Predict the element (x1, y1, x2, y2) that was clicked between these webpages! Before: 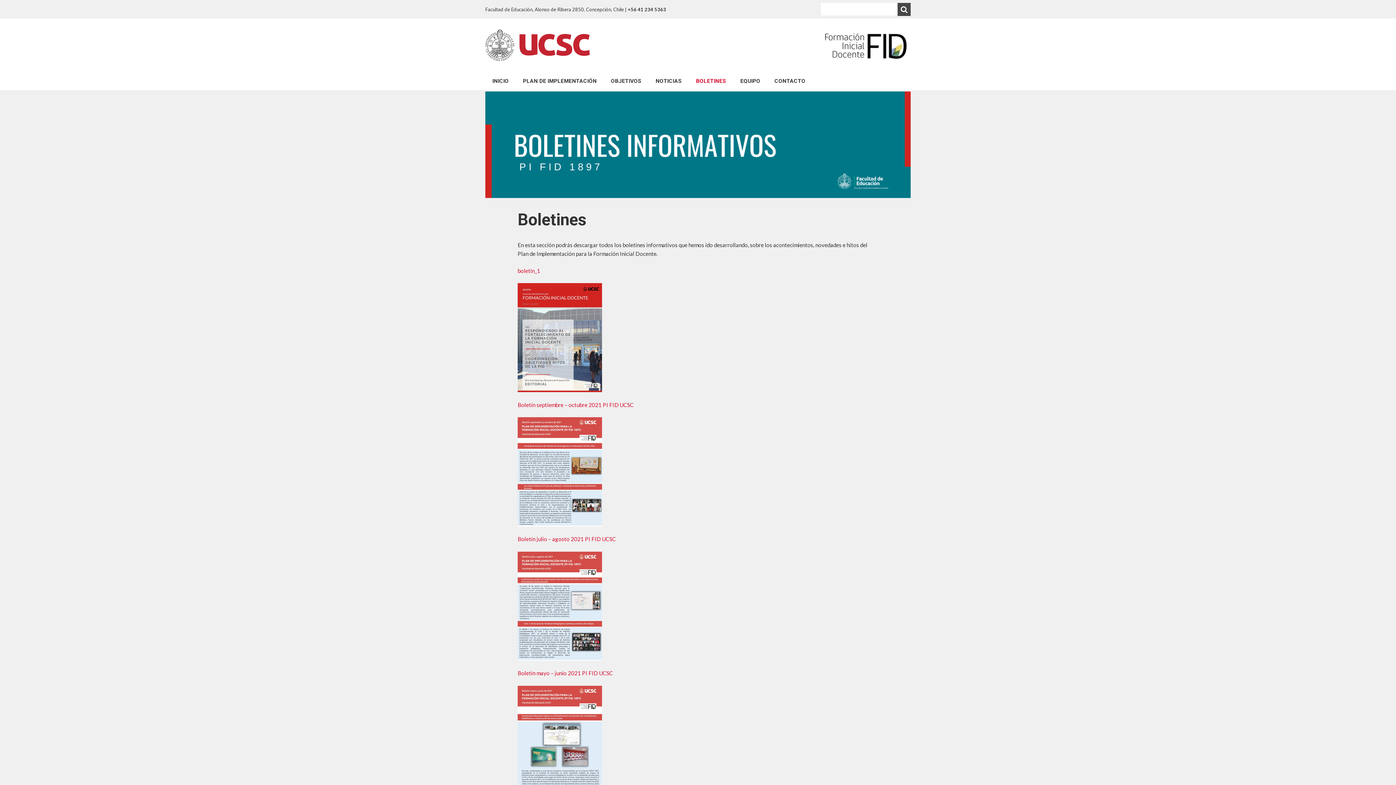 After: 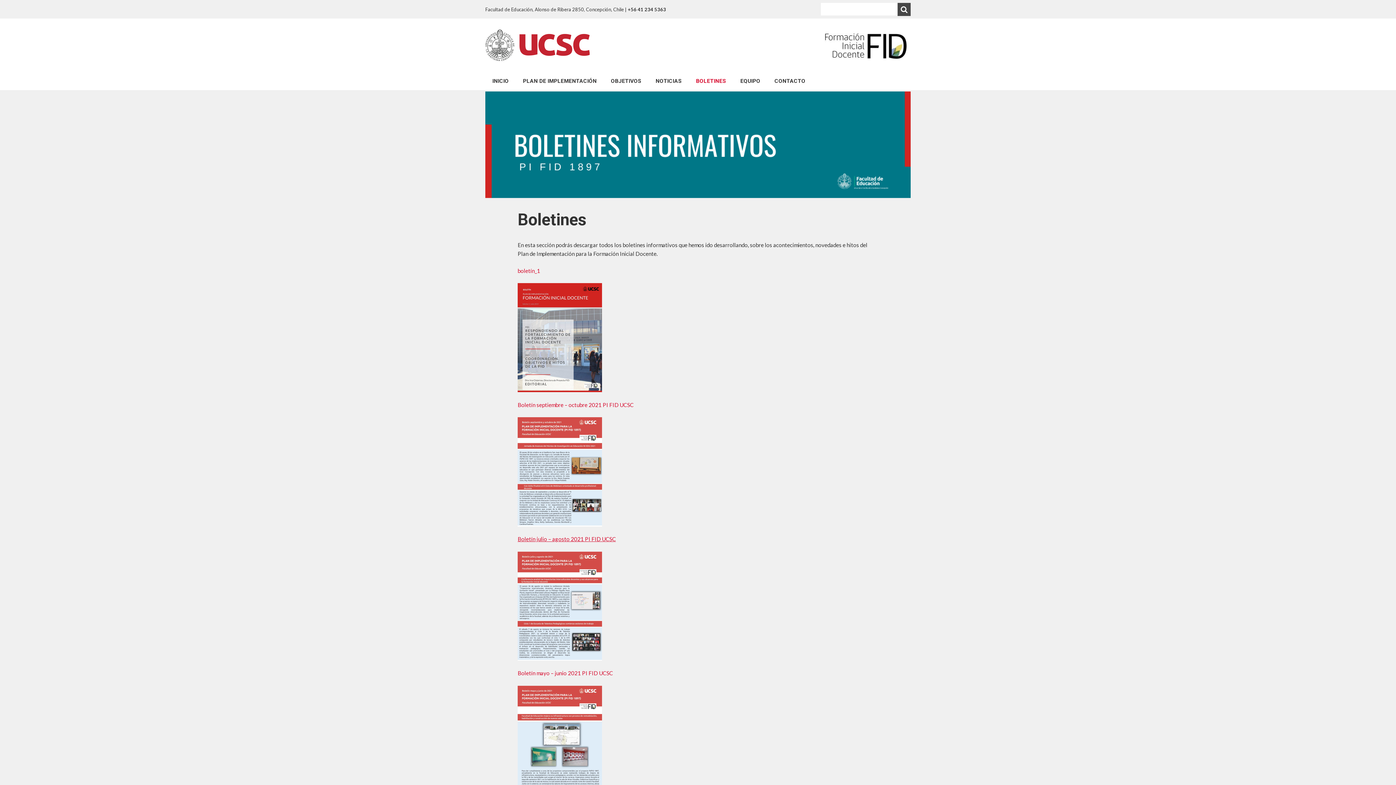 Action: bbox: (517, 536, 616, 542) label: Boletín julio – agosto 2021 PI FID UCSC